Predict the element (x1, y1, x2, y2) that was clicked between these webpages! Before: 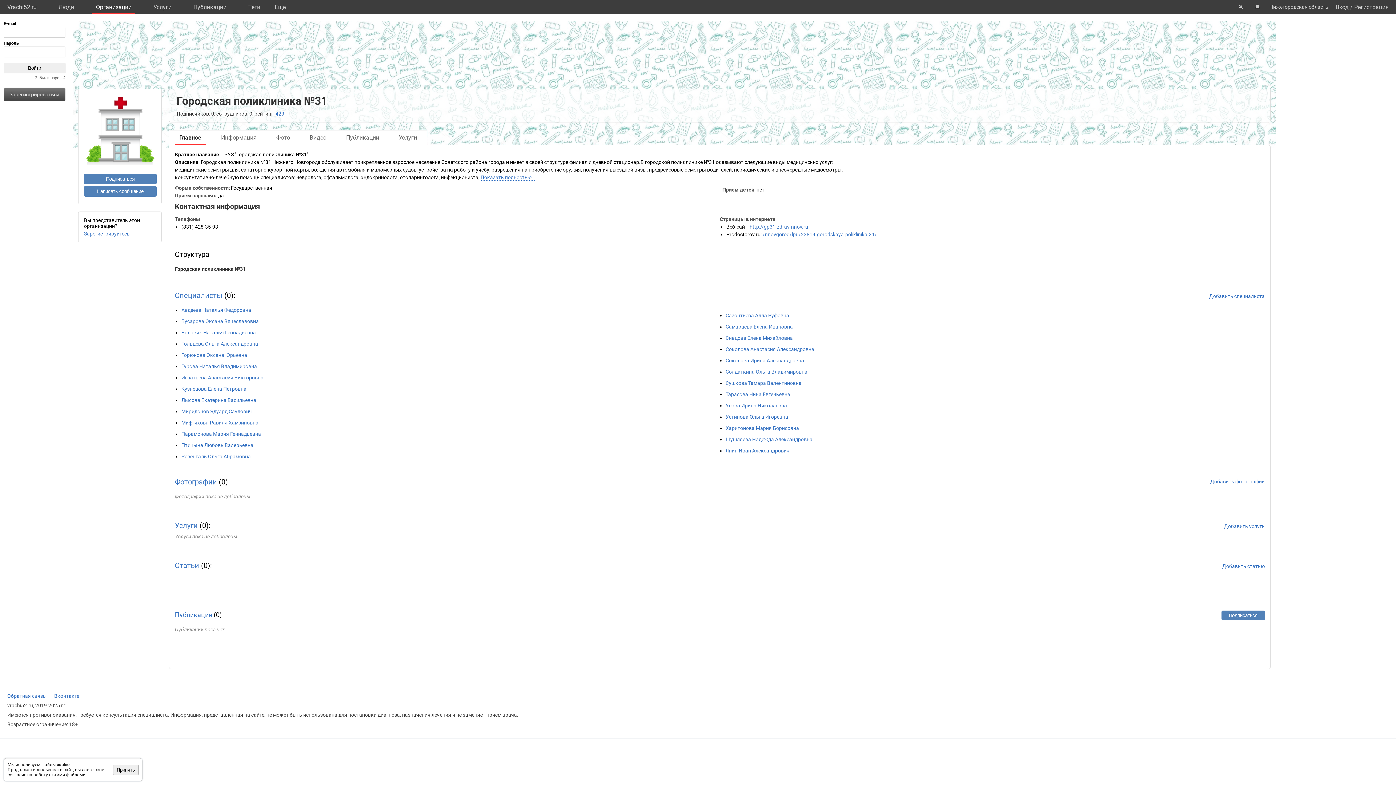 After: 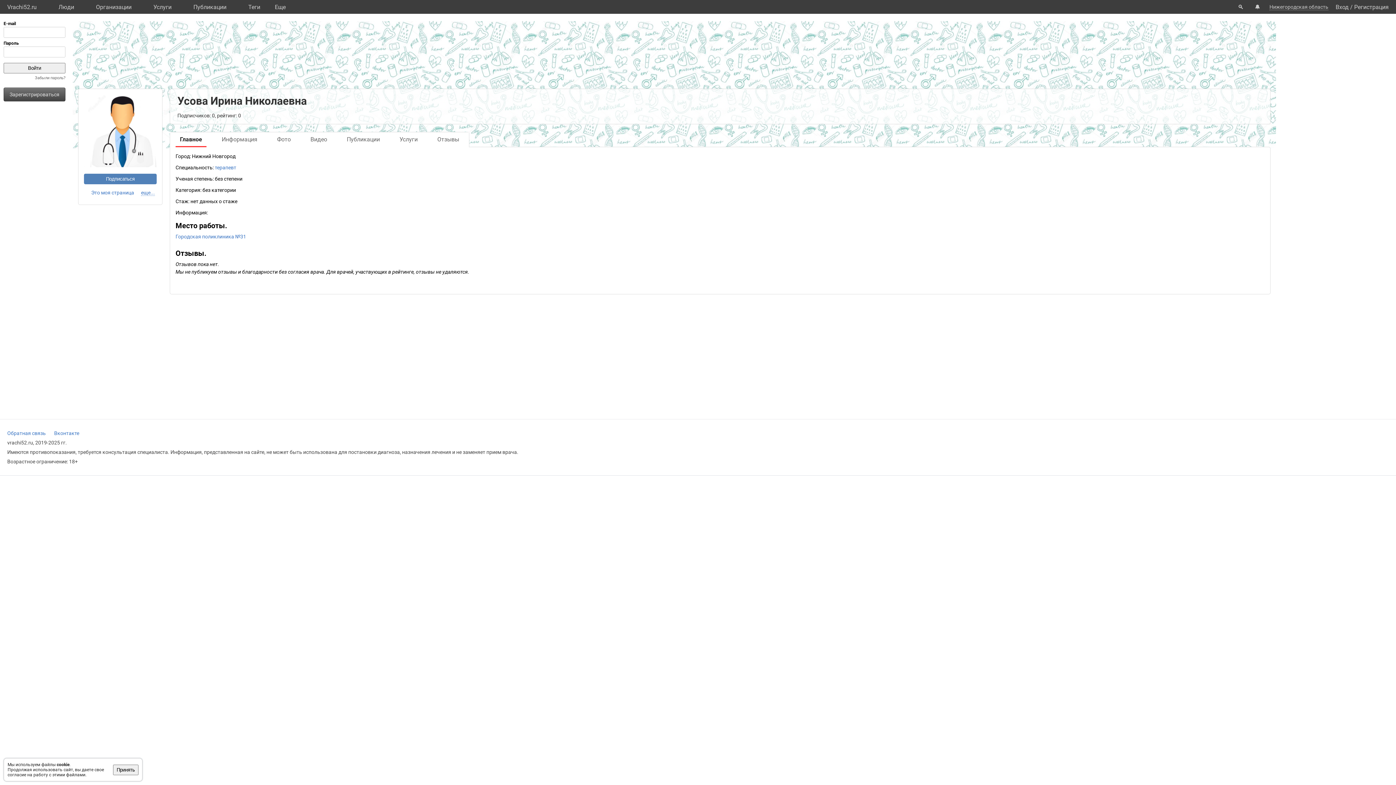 Action: bbox: (725, 402, 787, 408) label: Усова Ирина Николаевна